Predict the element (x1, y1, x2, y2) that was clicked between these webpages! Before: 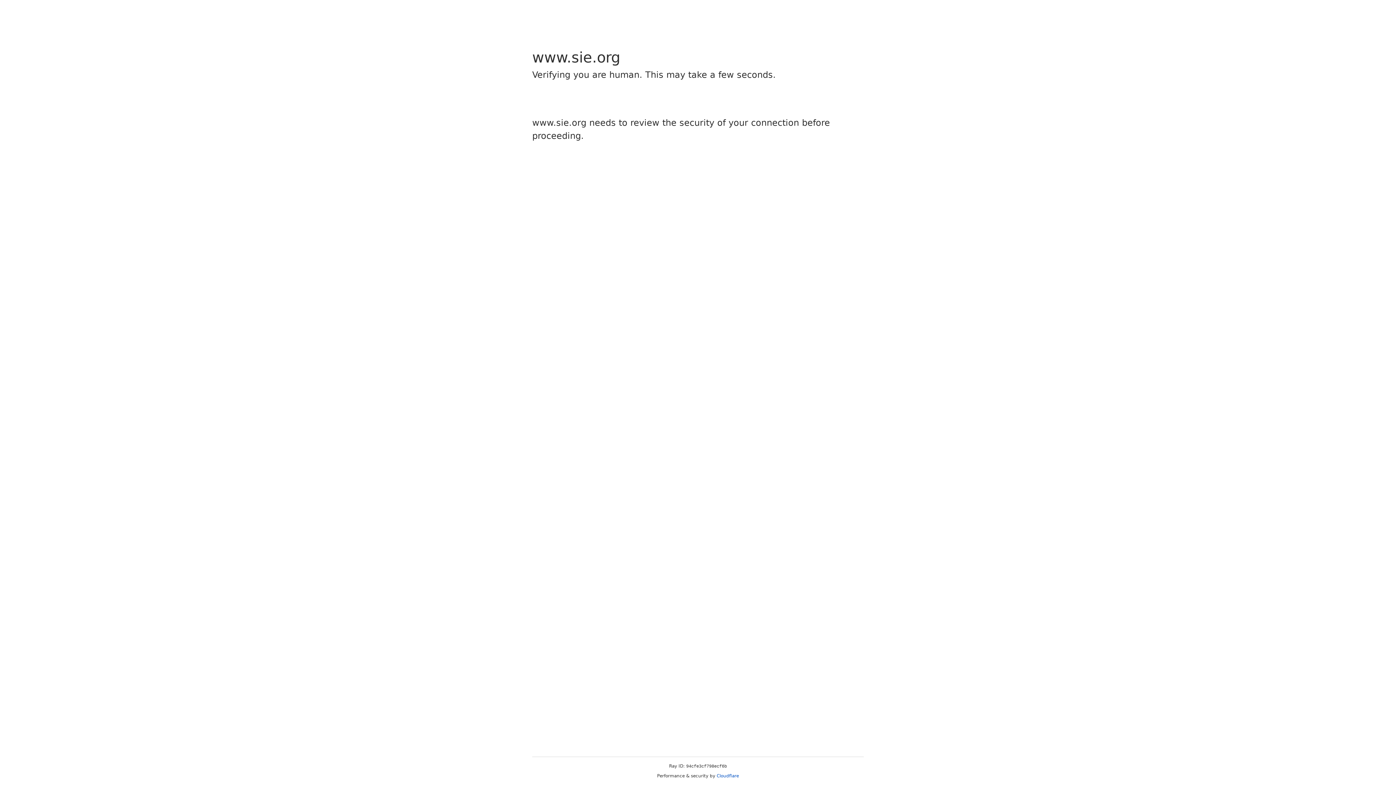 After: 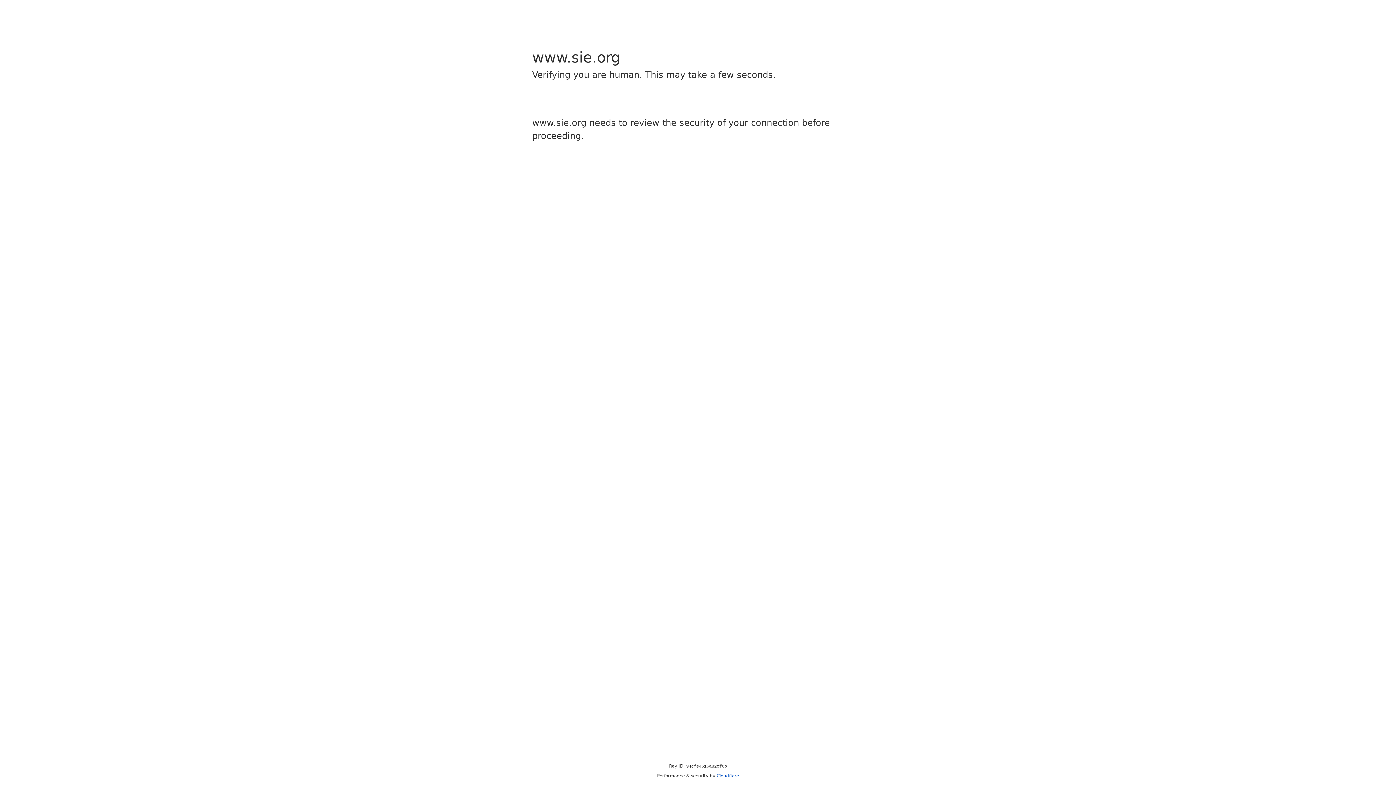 Action: label: Cloudflare bbox: (716, 773, 739, 778)